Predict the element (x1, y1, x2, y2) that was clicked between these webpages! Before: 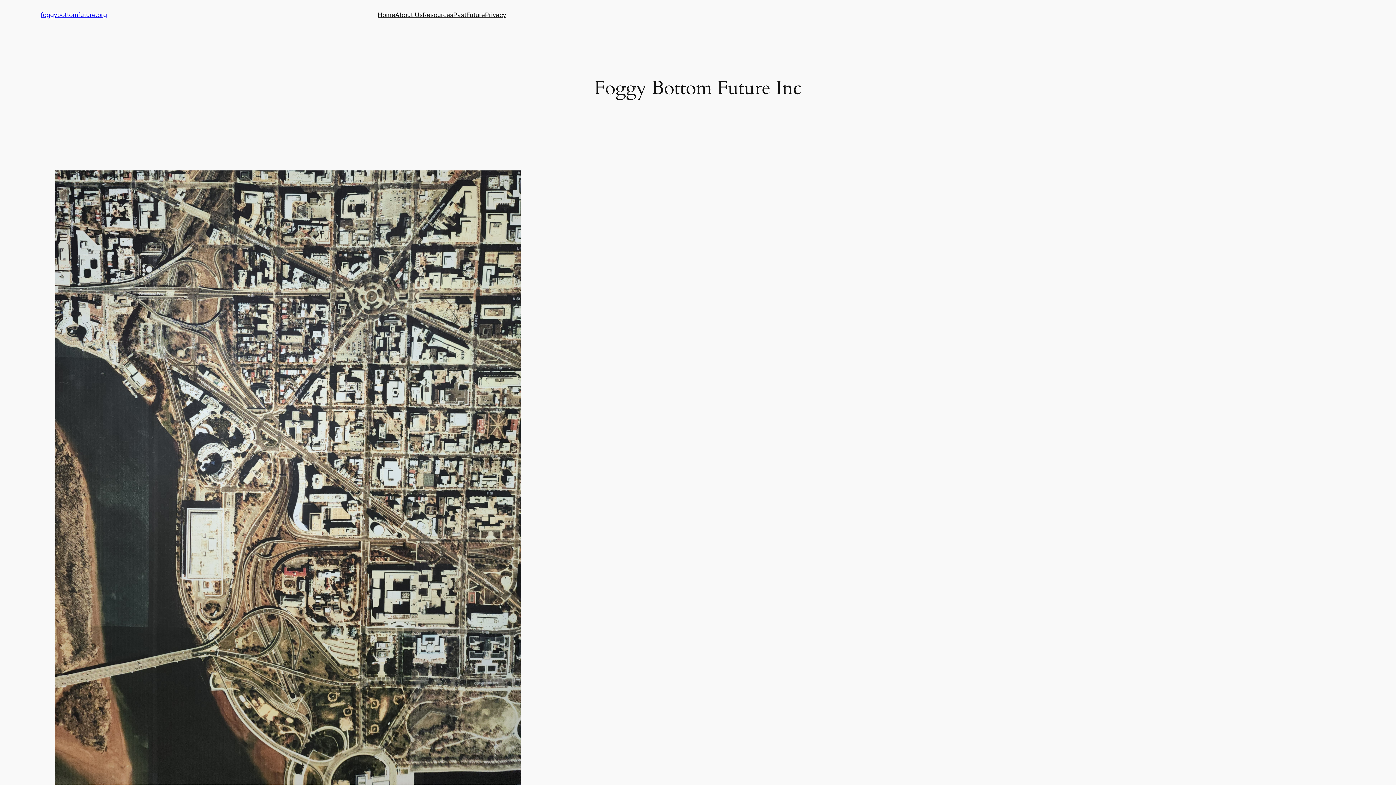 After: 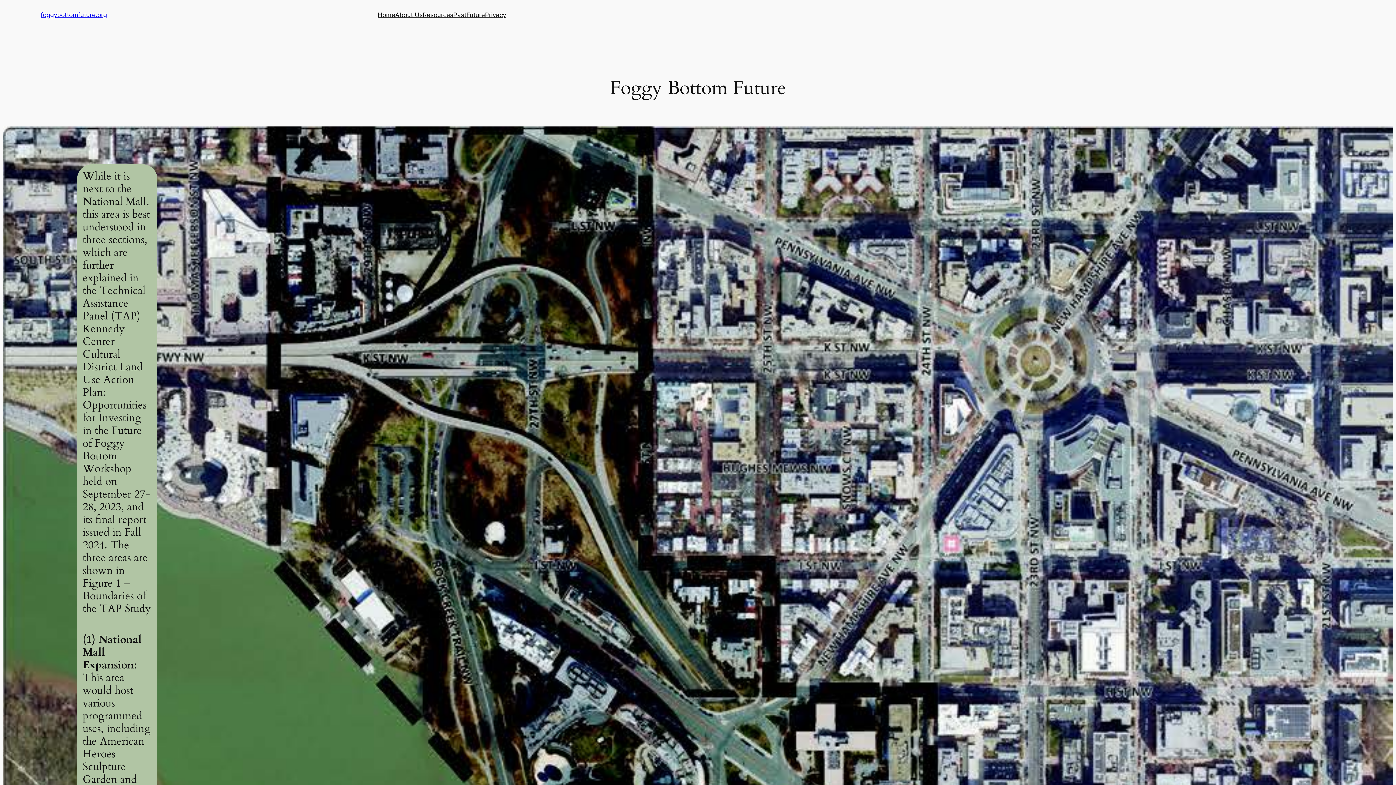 Action: bbox: (466, 10, 485, 19) label: Future